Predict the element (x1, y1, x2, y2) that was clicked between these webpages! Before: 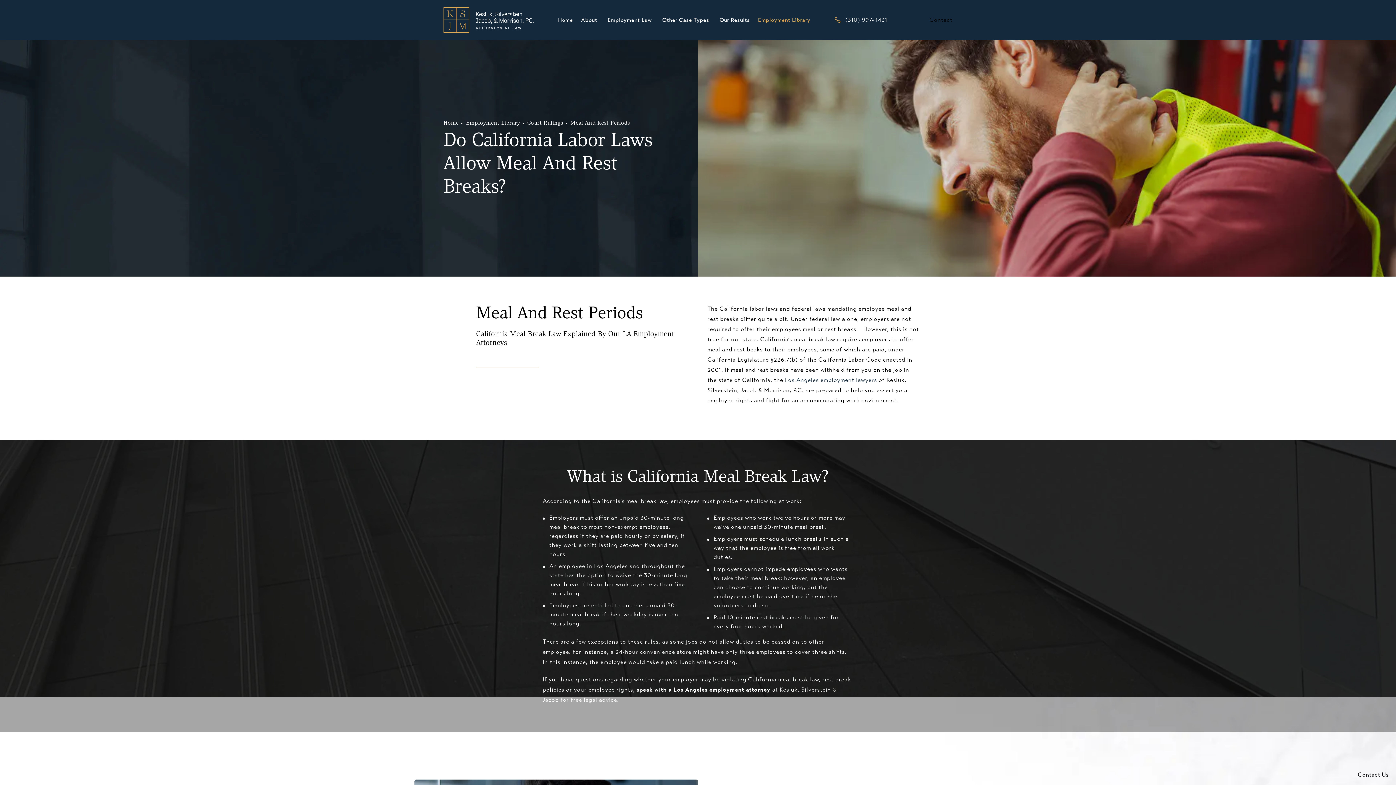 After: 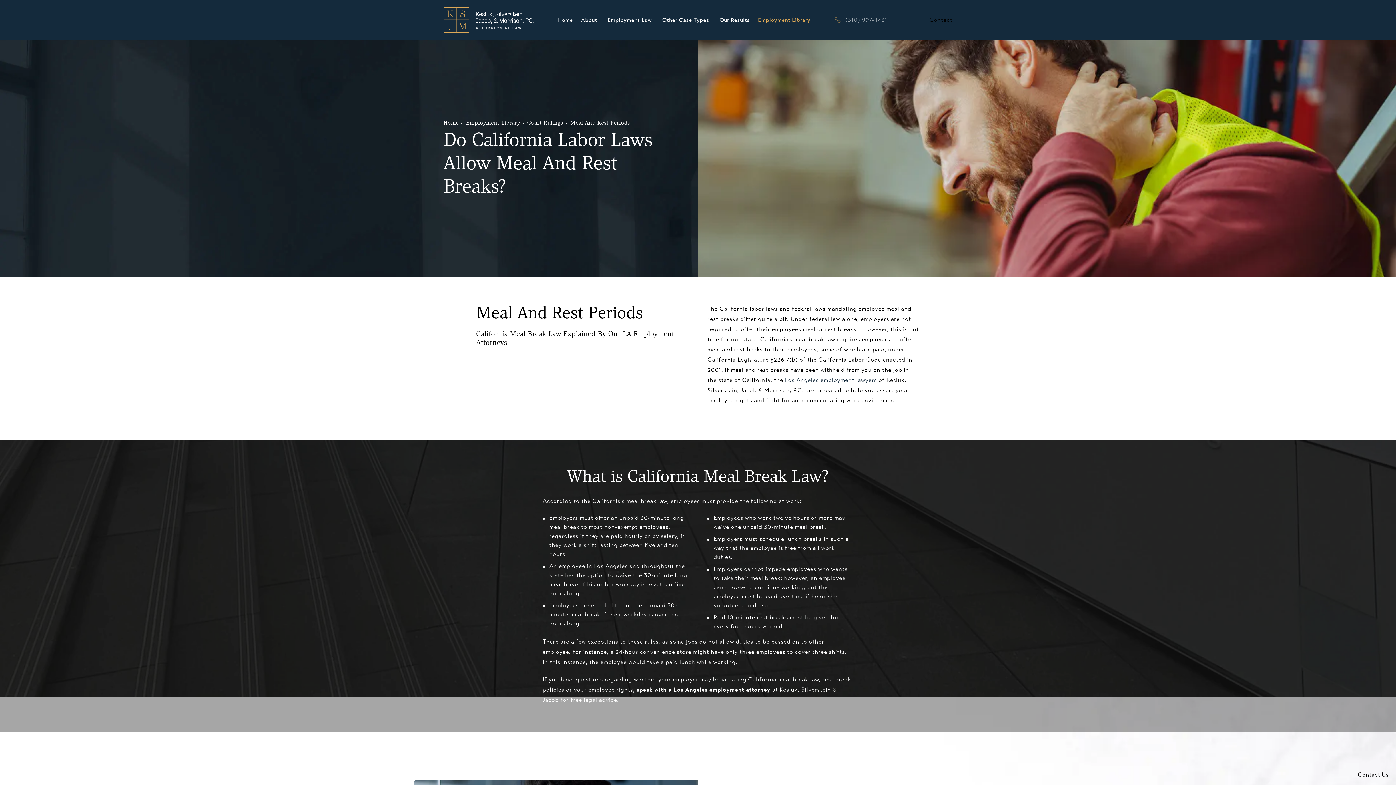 Action: label: Give Kesluk, Silverstein, Jacob & Morrison a phone call at
(310) 997-4431 bbox: (834, 17, 887, 22)